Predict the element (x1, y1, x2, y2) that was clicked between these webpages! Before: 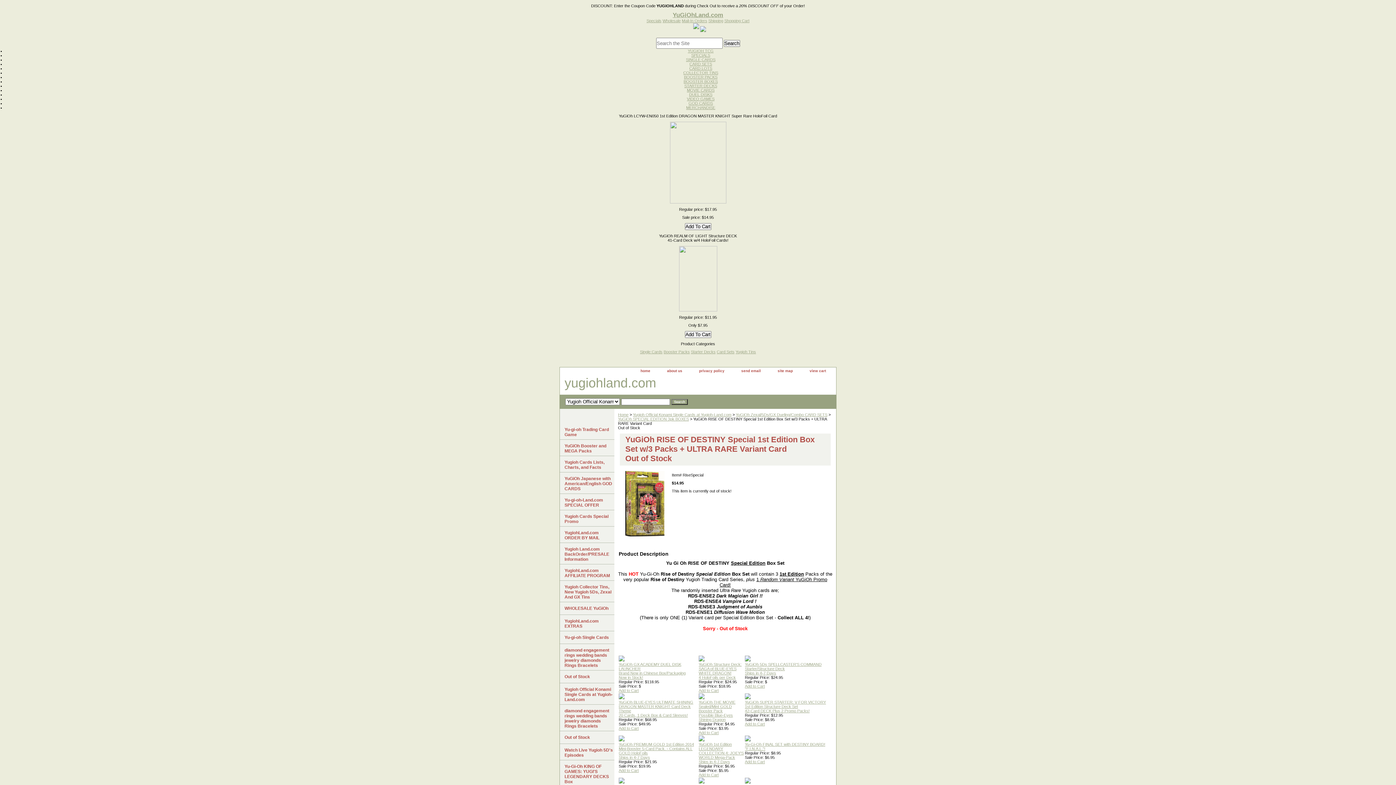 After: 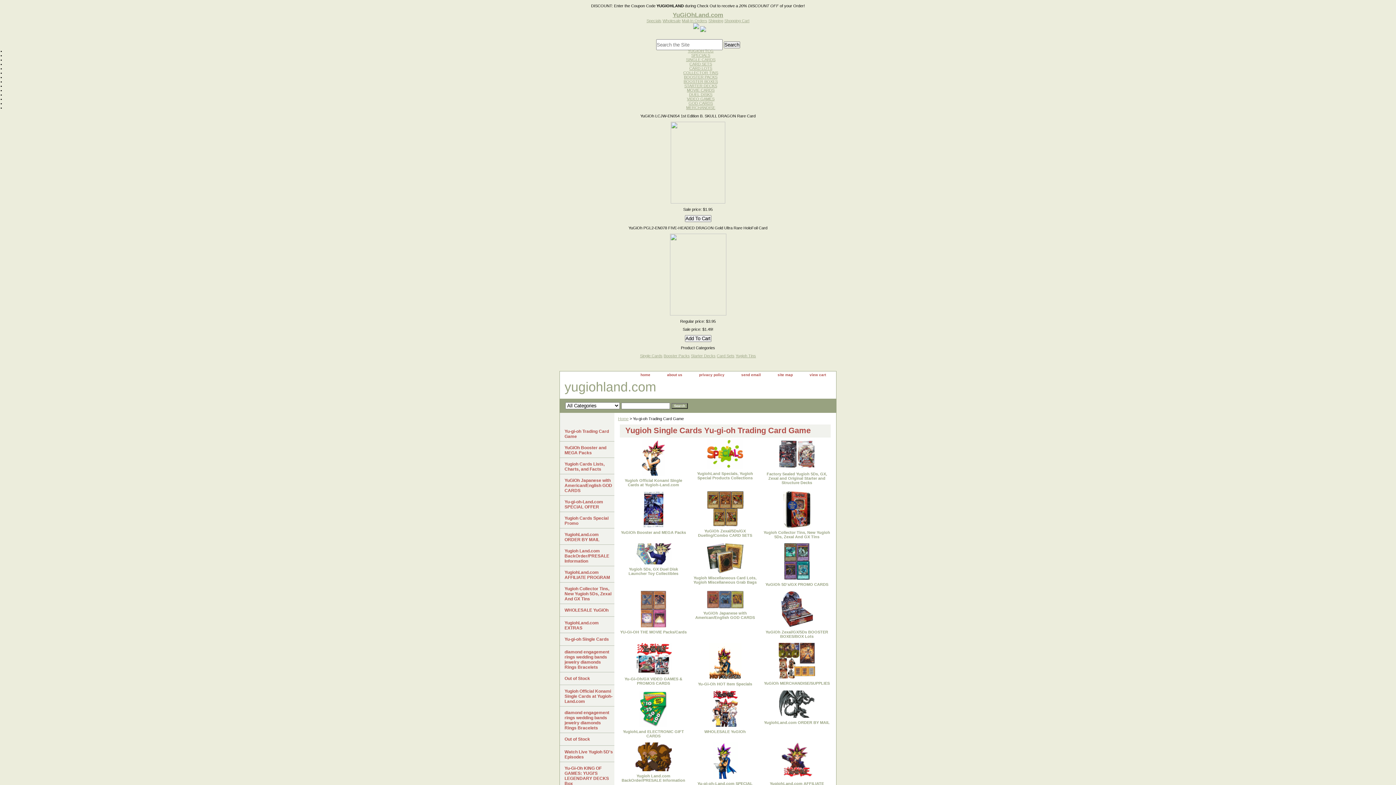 Action: bbox: (688, 48, 713, 53) label: YUGIOH TCG